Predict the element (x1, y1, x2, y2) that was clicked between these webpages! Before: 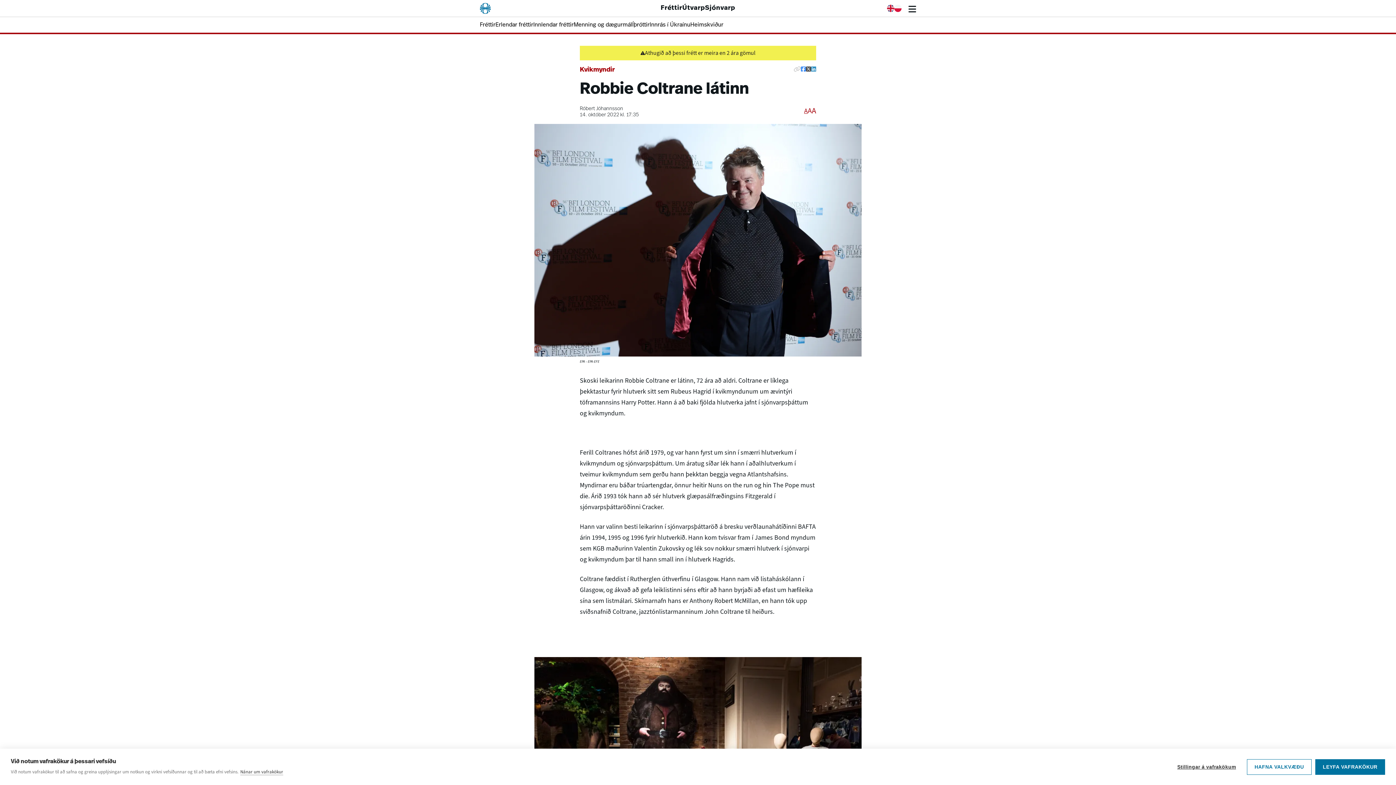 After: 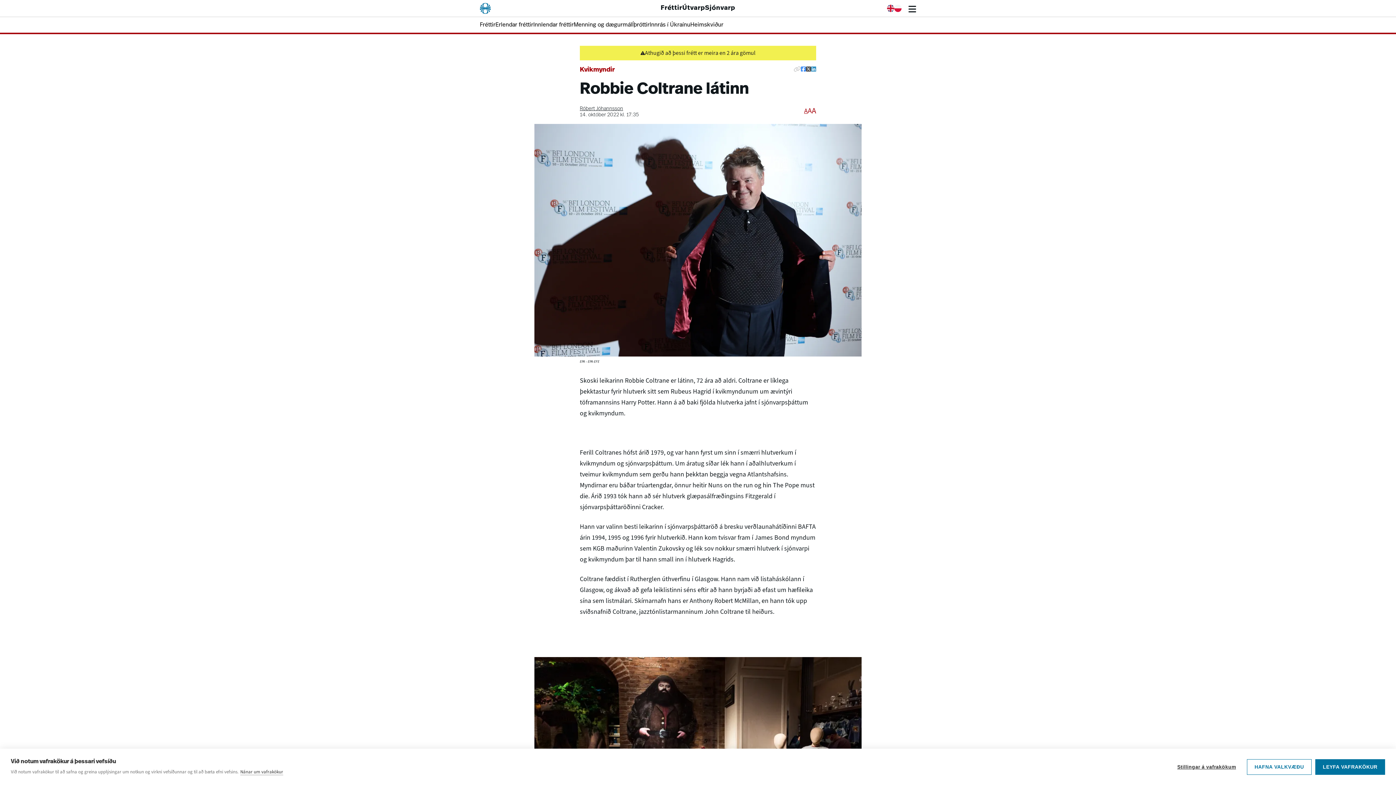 Action: label: Róbert Jóhannsson bbox: (580, 106, 623, 111)